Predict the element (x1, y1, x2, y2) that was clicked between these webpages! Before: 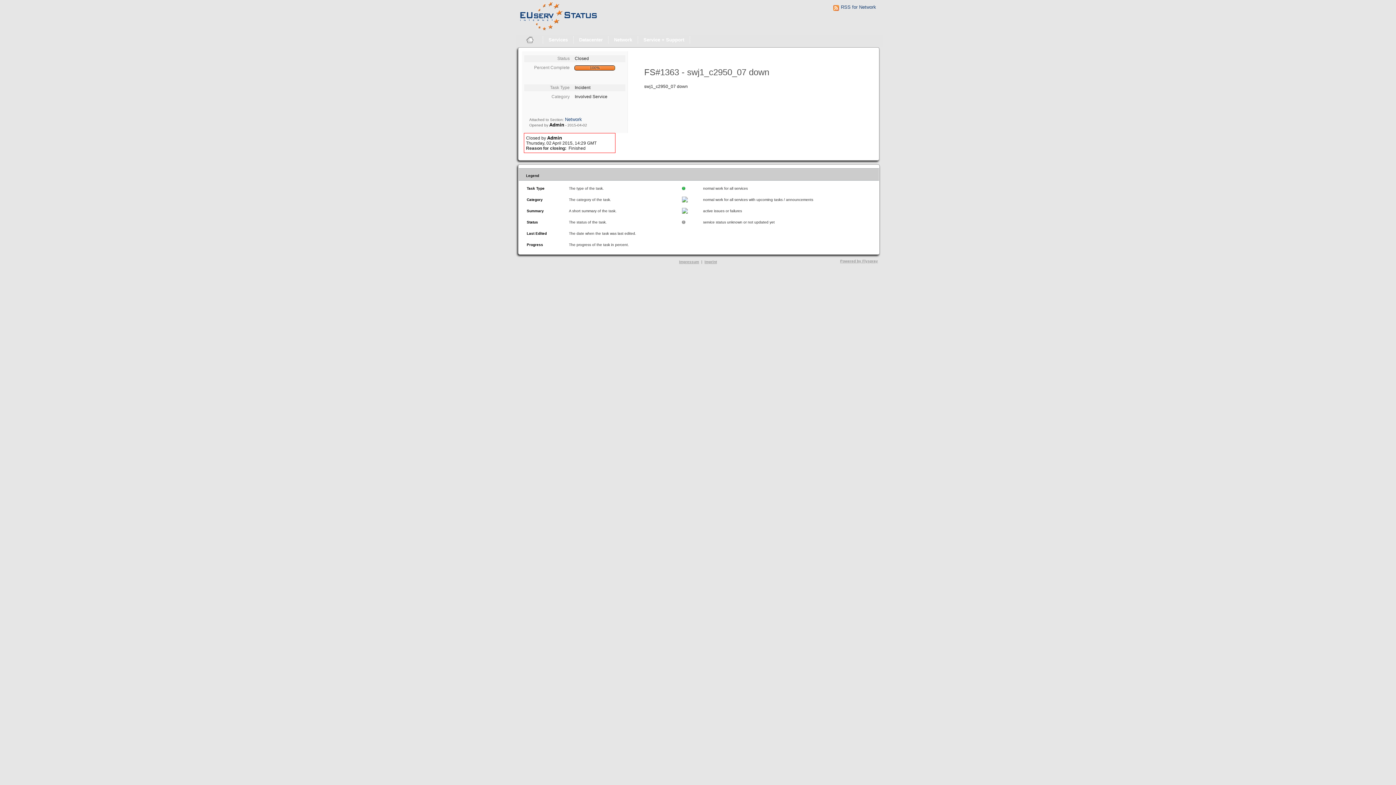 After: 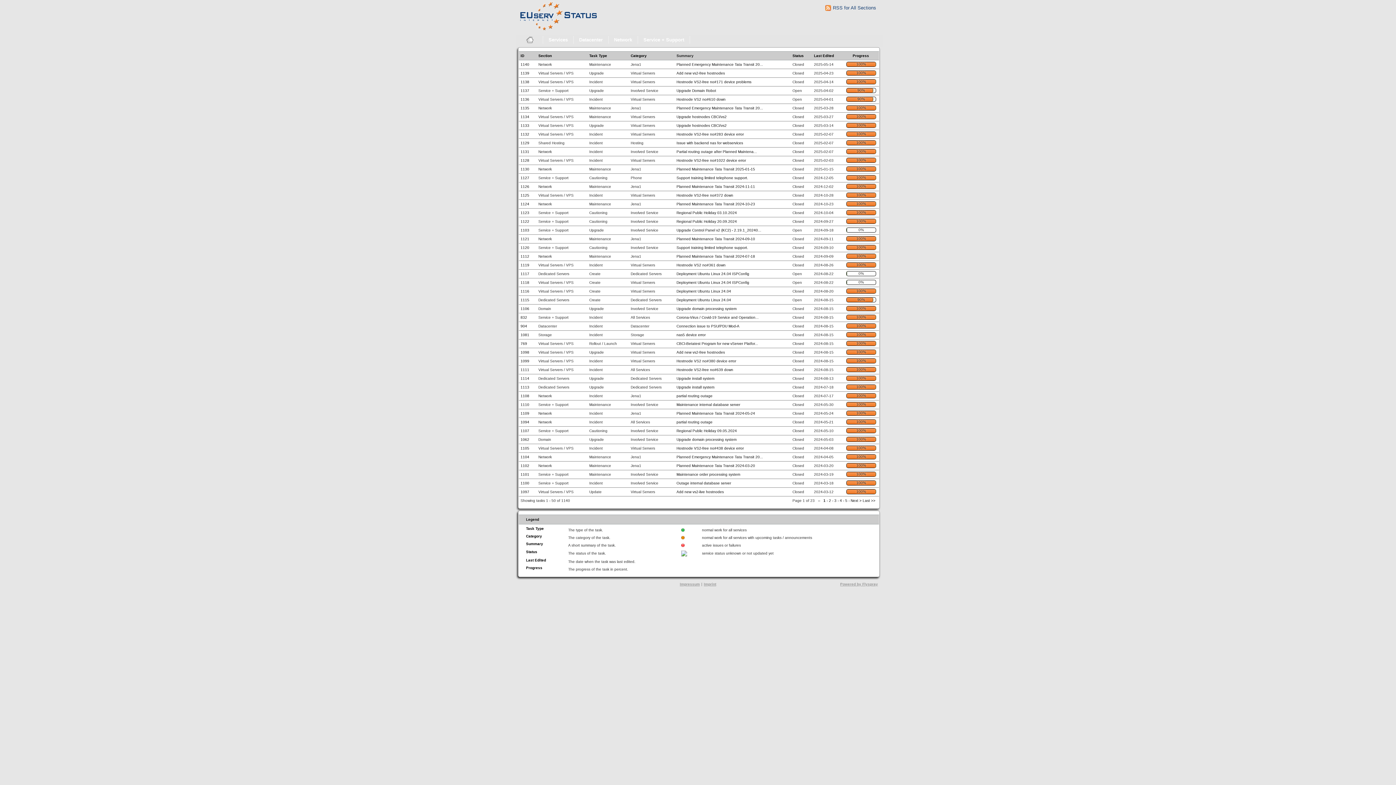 Action: bbox: (517, 34, 542, 45)